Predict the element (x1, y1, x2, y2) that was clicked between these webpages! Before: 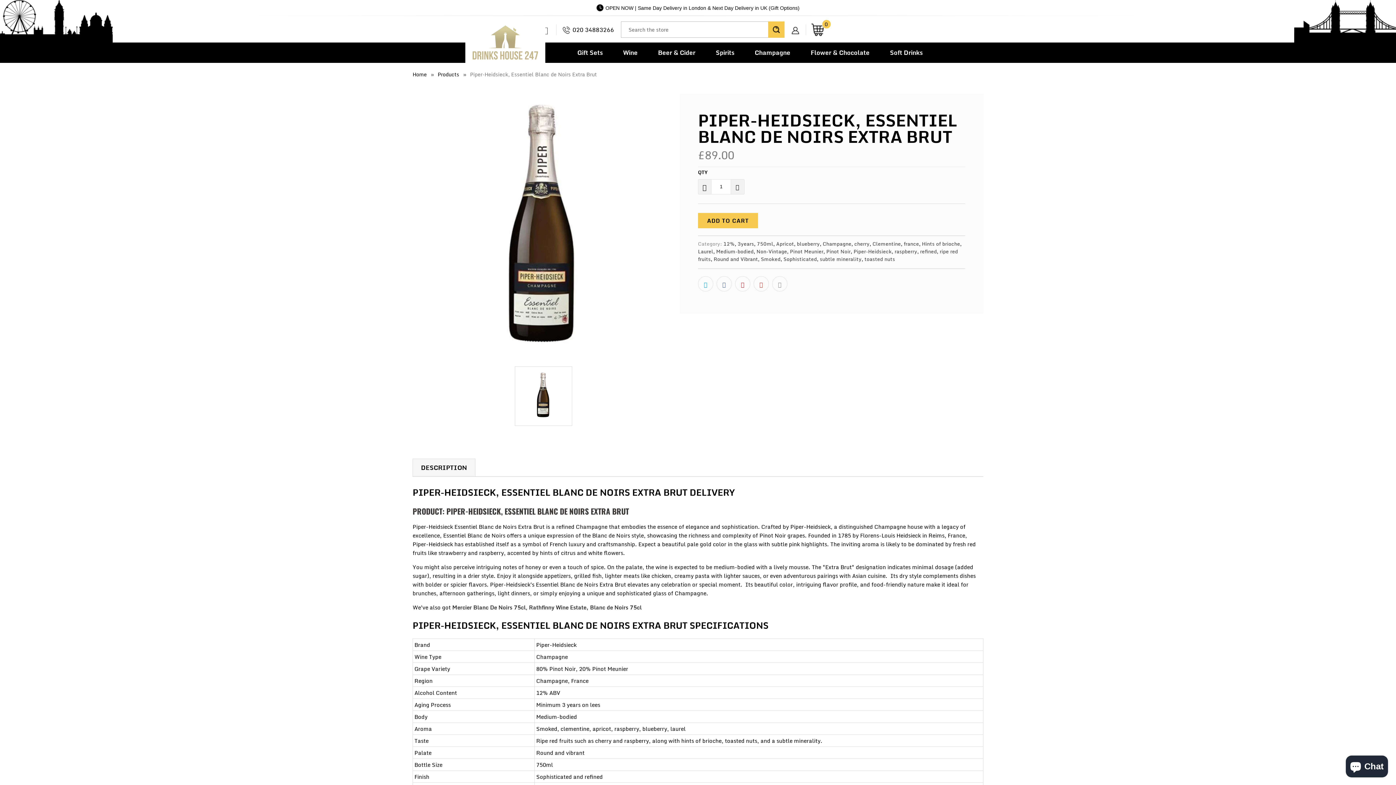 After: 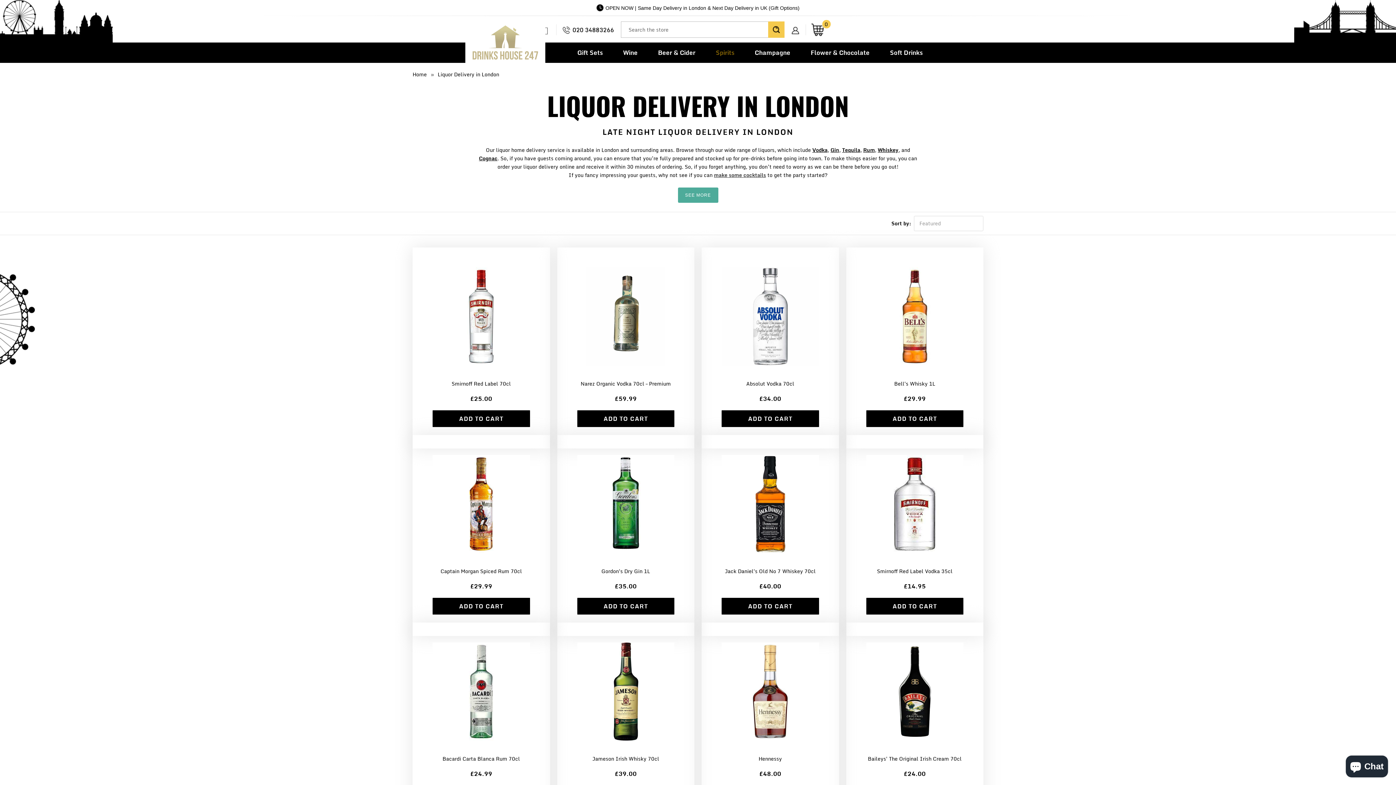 Action: bbox: (703, 42, 741, 62) label: Spirits